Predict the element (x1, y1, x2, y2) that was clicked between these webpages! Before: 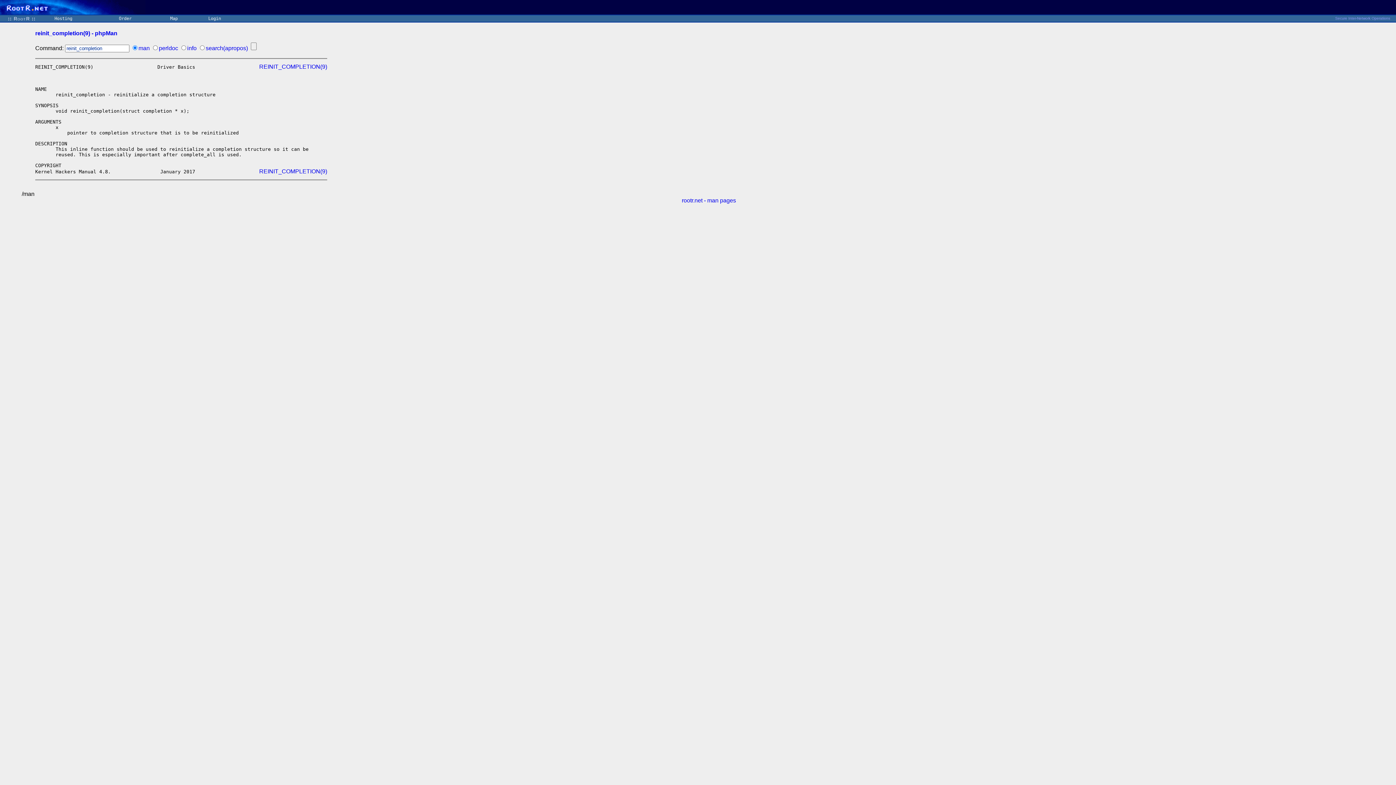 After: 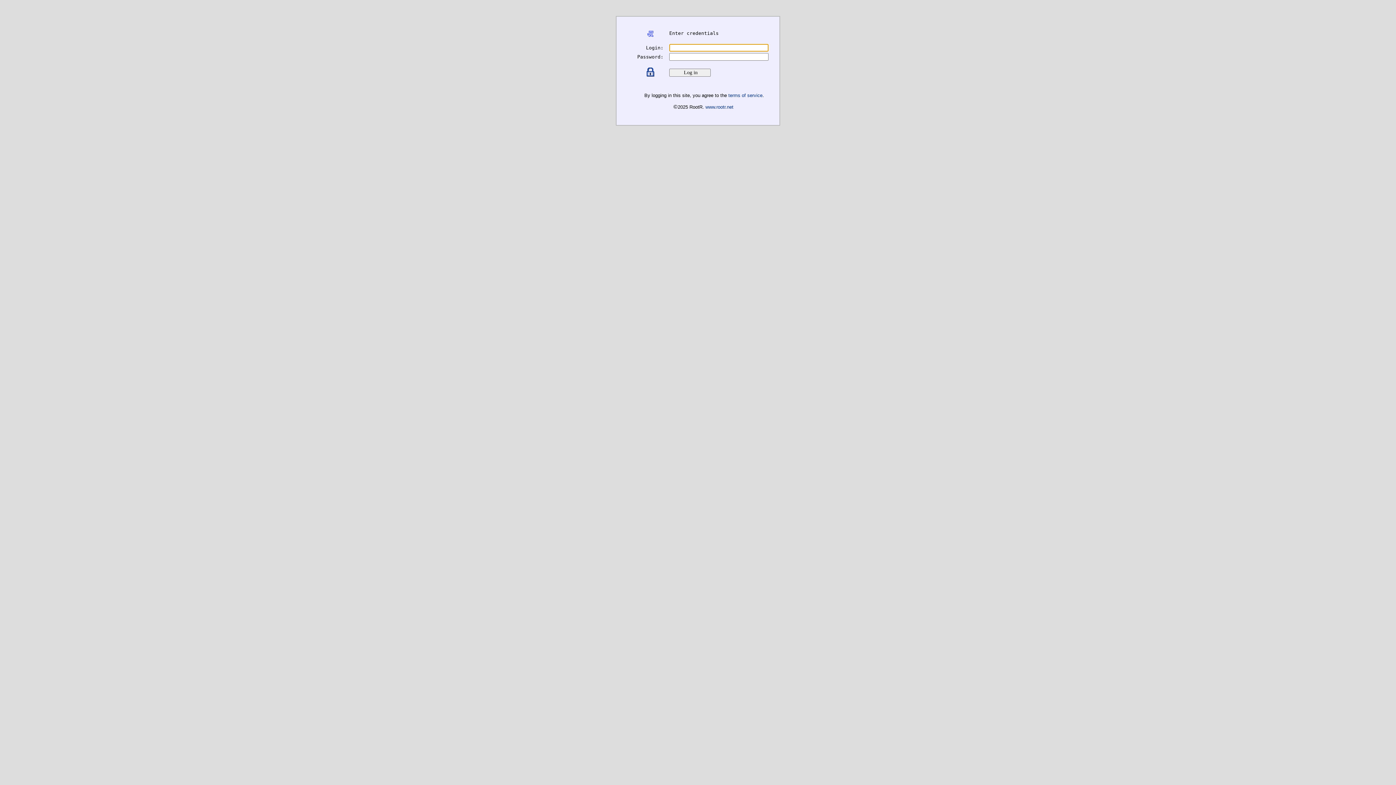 Action: label: Login bbox: (208, 16, 221, 21)